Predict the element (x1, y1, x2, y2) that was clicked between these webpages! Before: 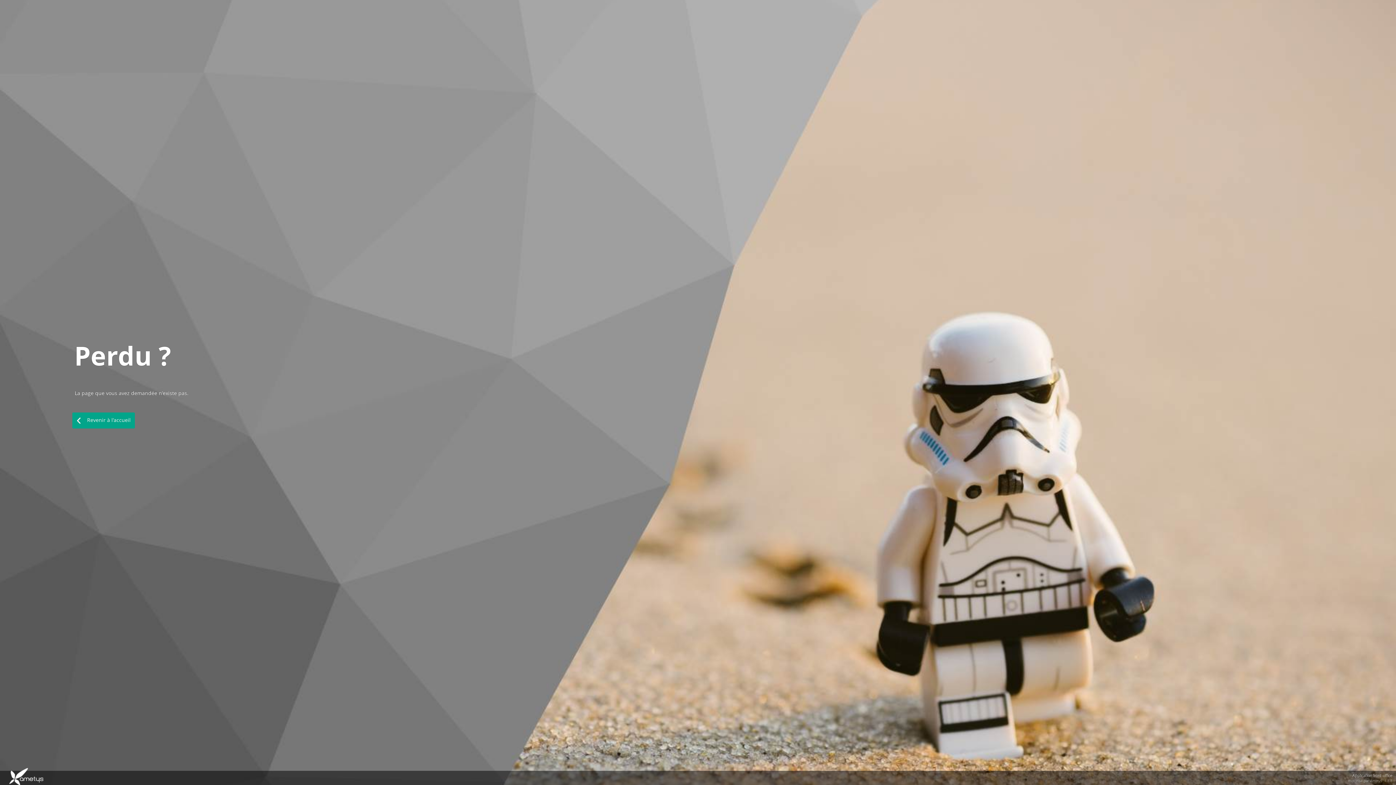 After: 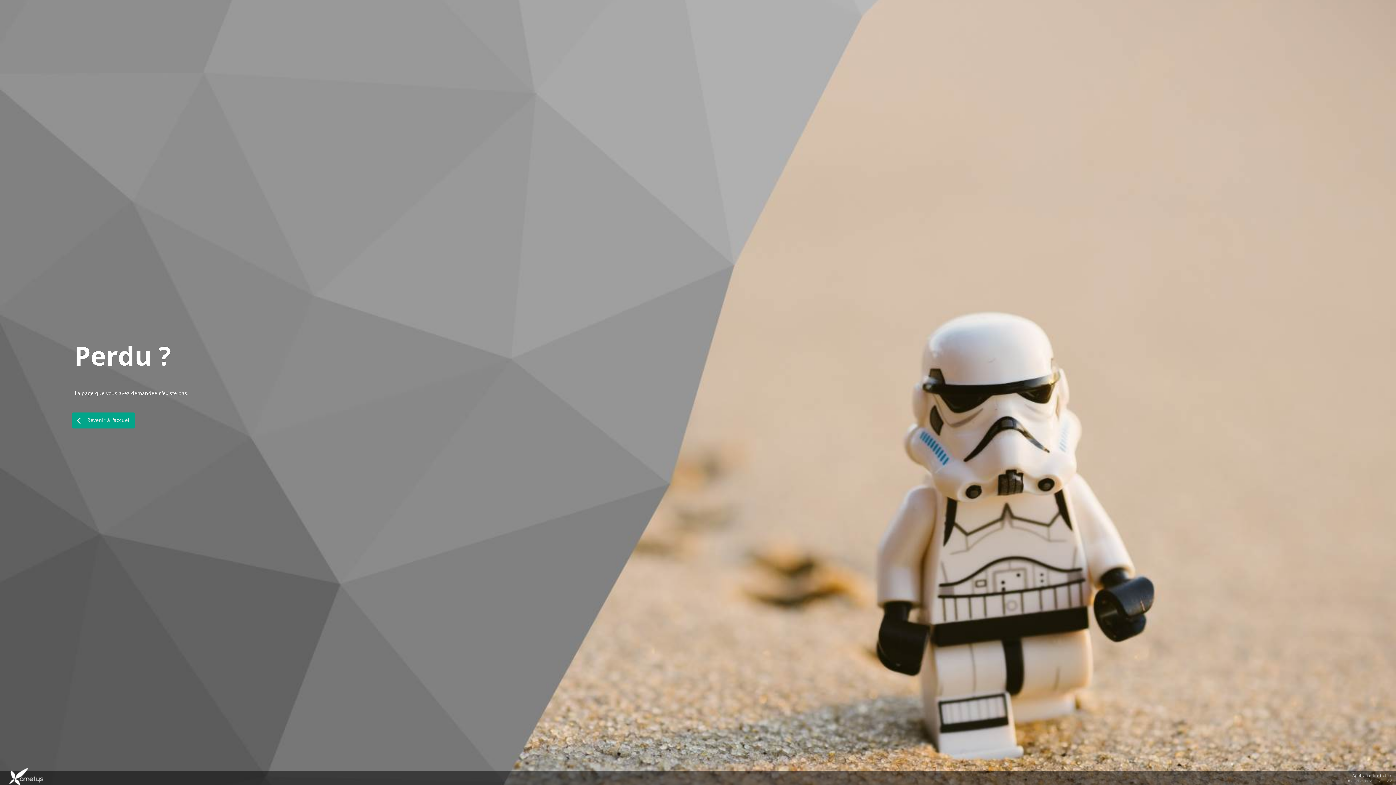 Action: label:  Revenir à l'accueil bbox: (72, 412, 134, 428)